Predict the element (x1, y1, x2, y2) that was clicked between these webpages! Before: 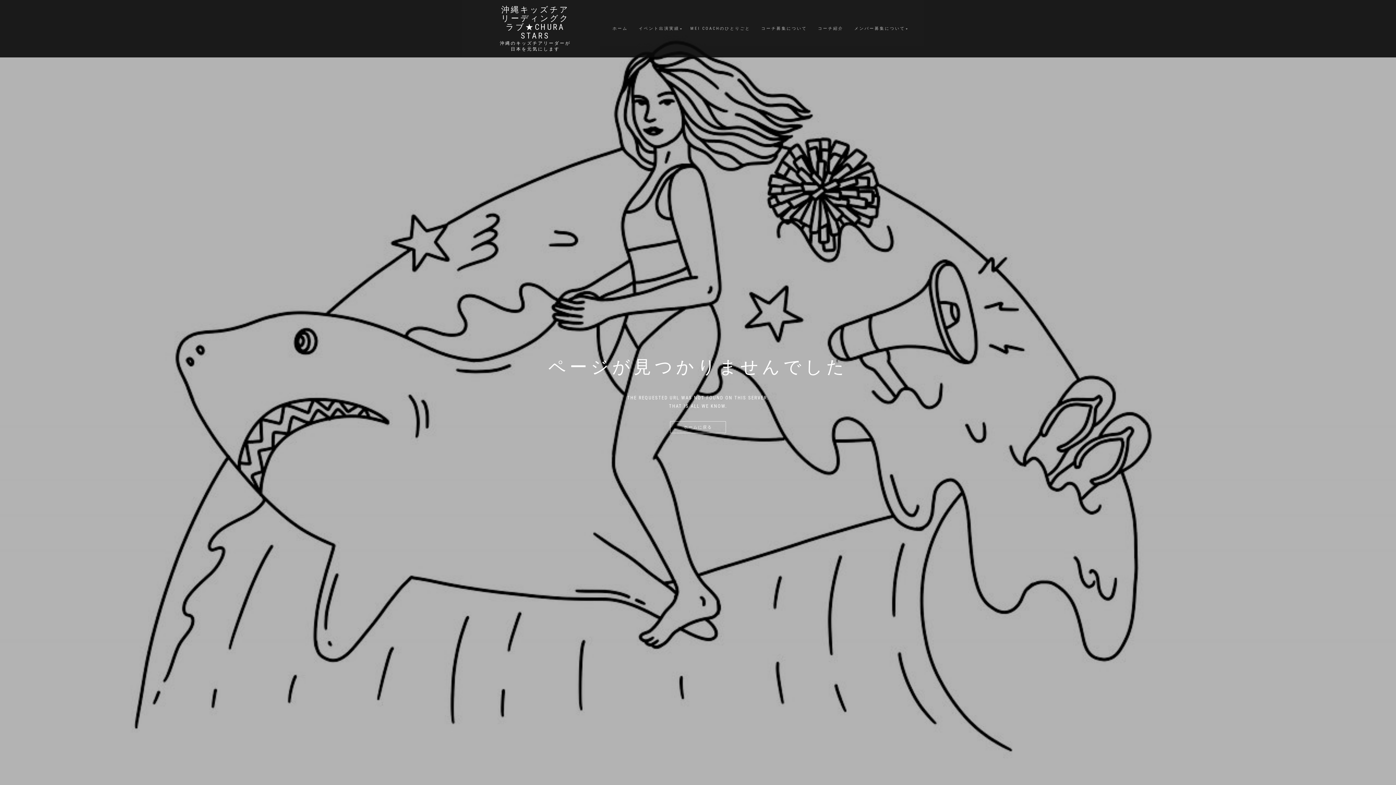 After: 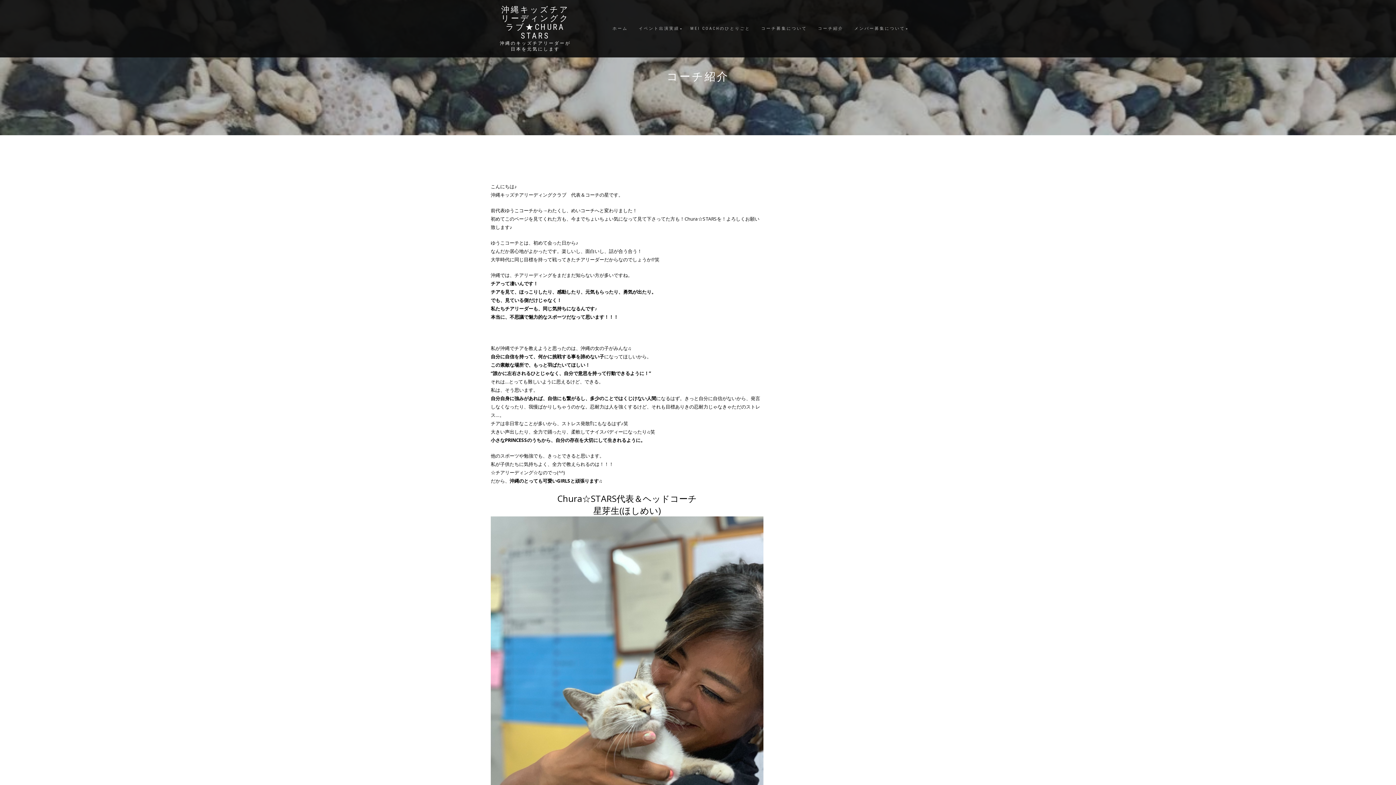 Action: label: コーチ紹介 bbox: (812, 24, 849, 33)